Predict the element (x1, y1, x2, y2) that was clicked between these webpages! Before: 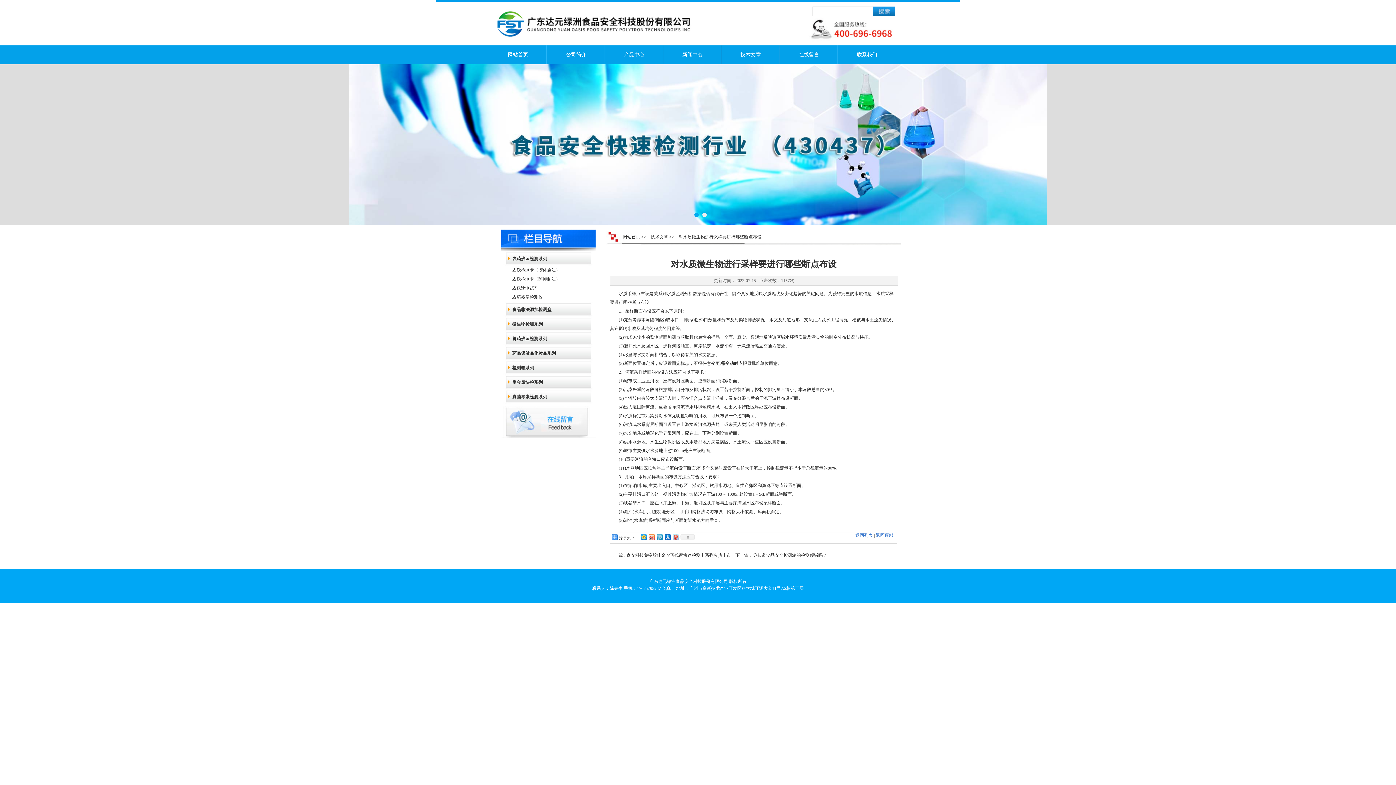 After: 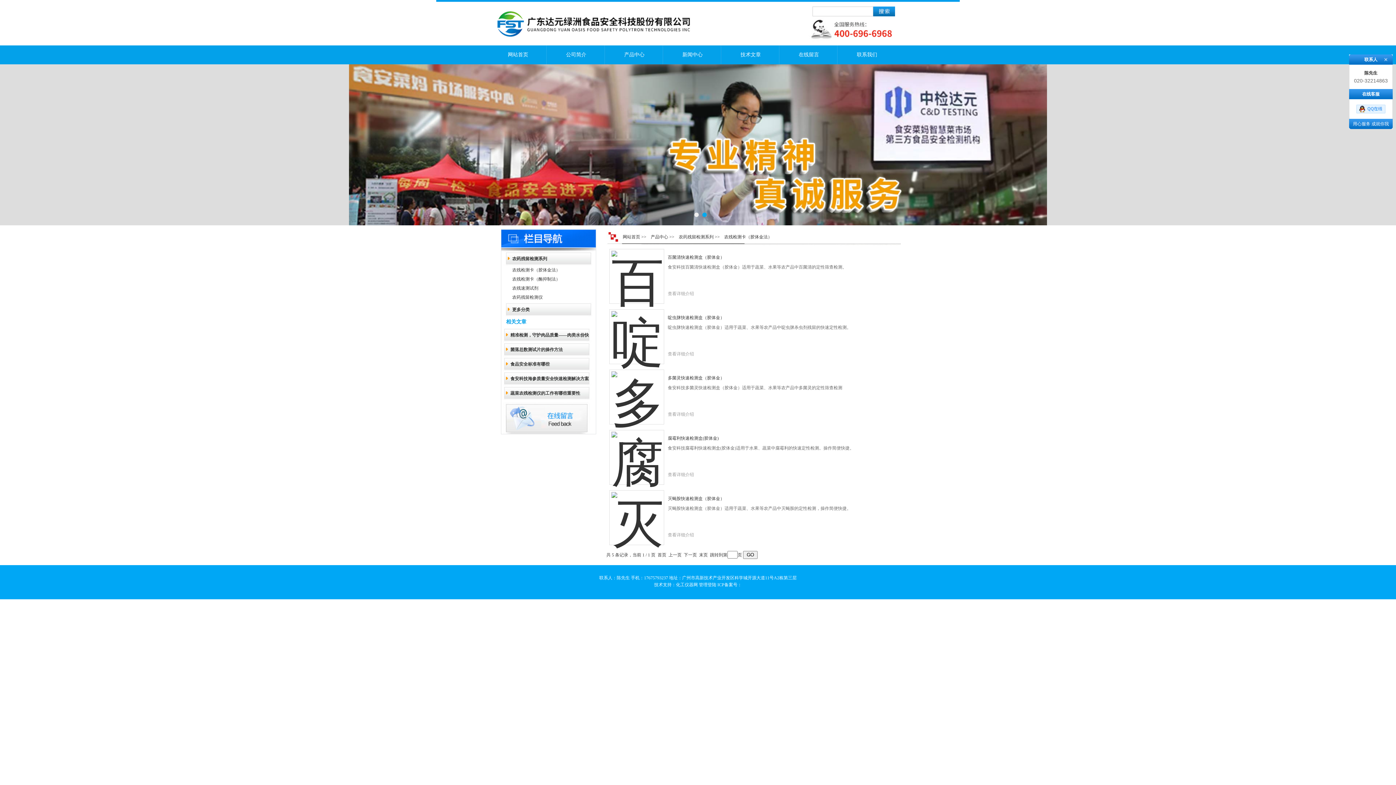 Action: label: 农残检测卡（胶体金法） bbox: (512, 265, 594, 274)